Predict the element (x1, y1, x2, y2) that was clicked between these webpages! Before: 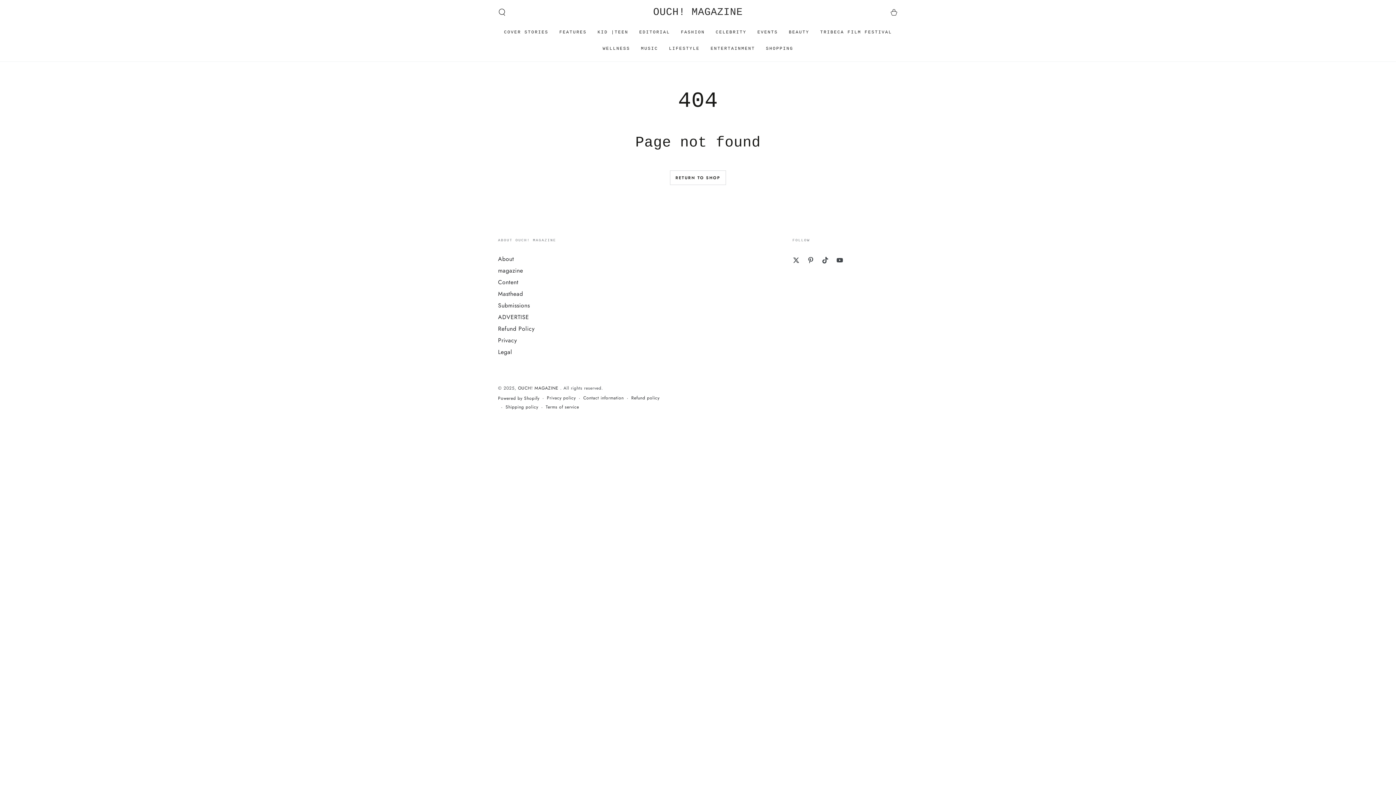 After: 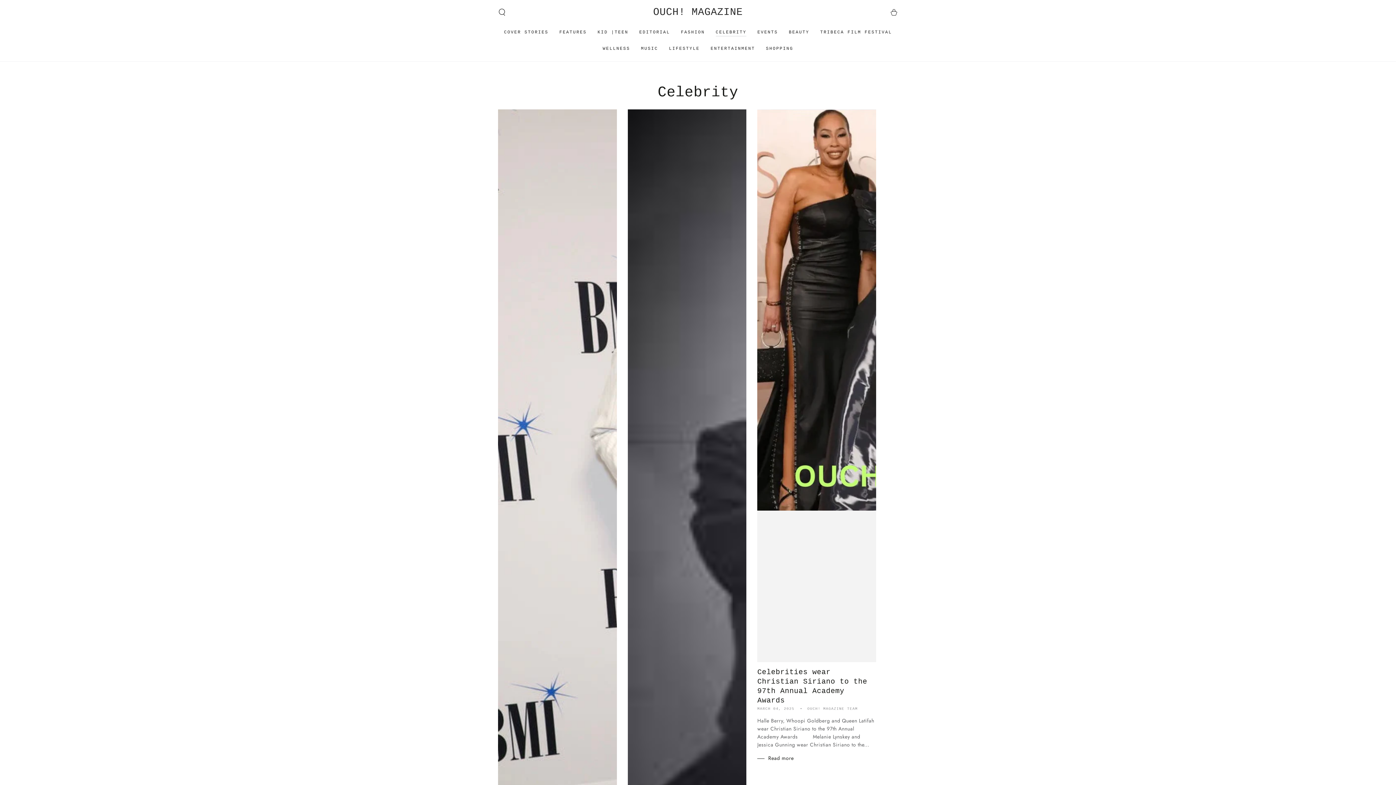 Action: label: CELEBRITY bbox: (710, 24, 752, 40)